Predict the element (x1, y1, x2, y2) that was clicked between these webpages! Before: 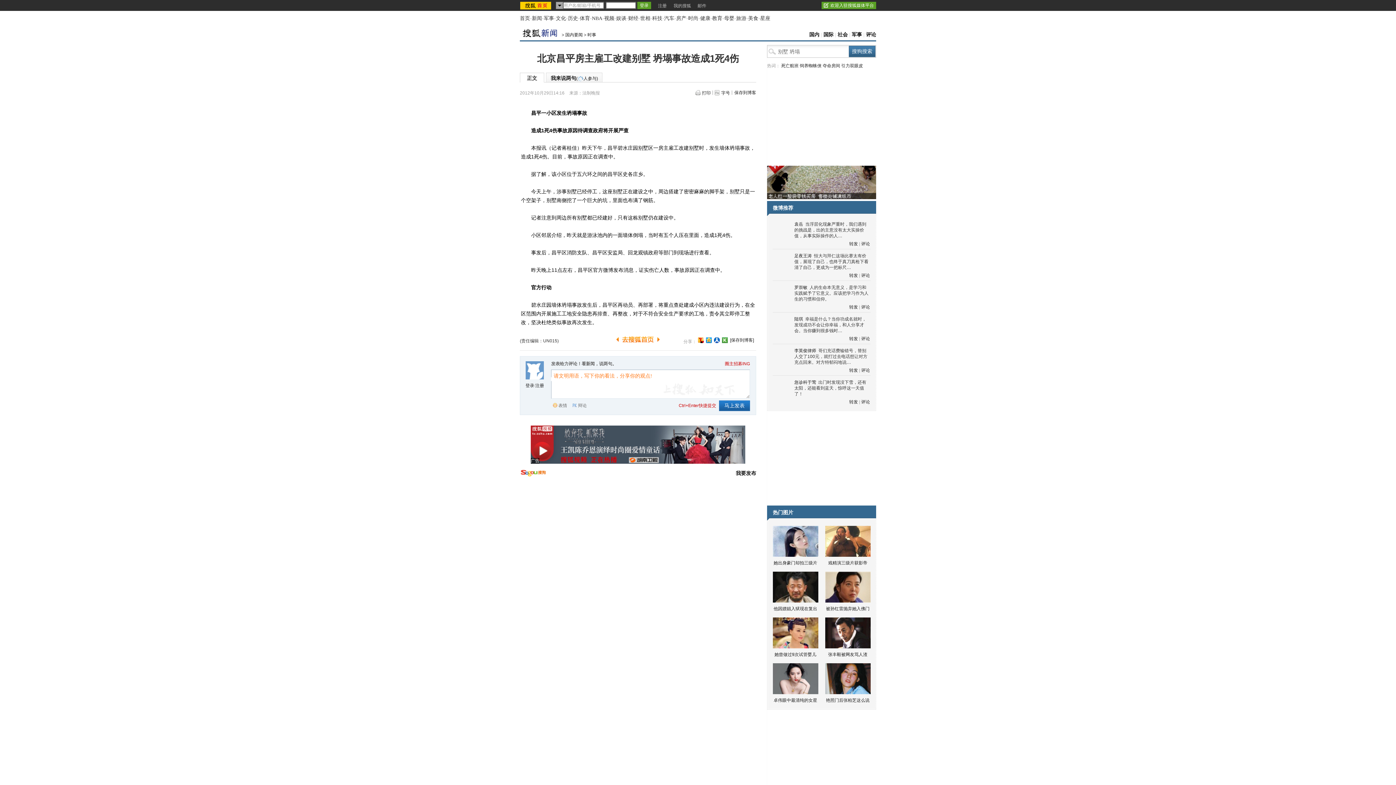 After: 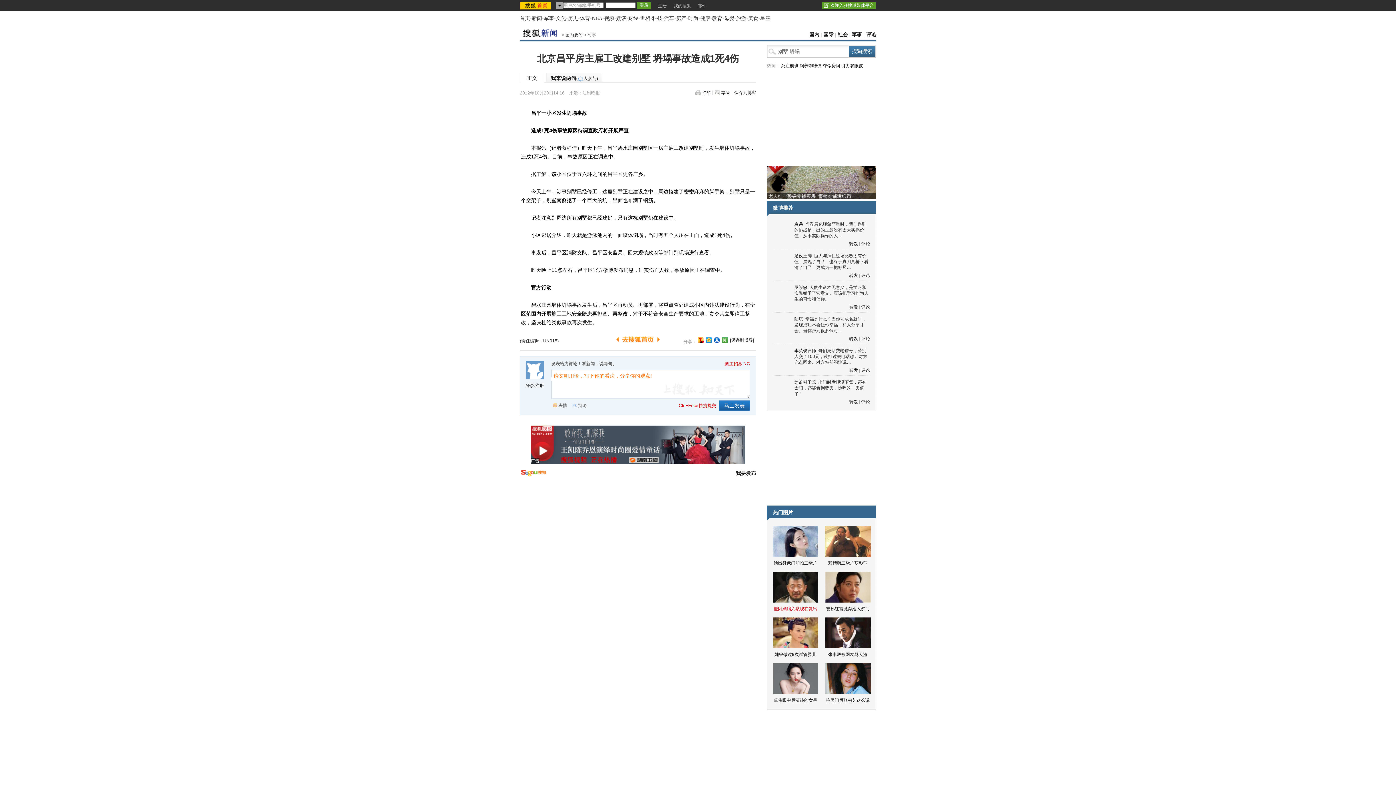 Action: bbox: (769, 572, 821, 612) label: 他因嫖娼入狱现在复出